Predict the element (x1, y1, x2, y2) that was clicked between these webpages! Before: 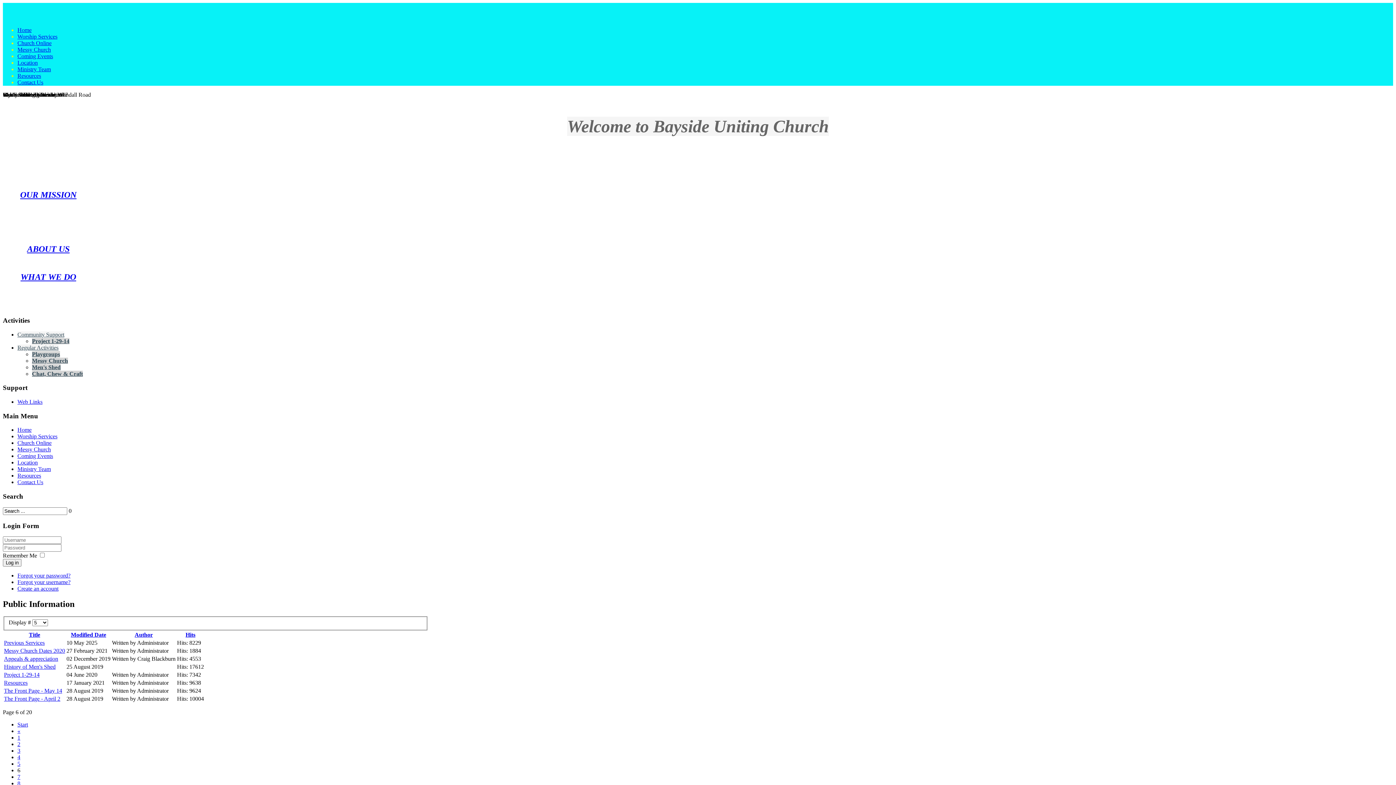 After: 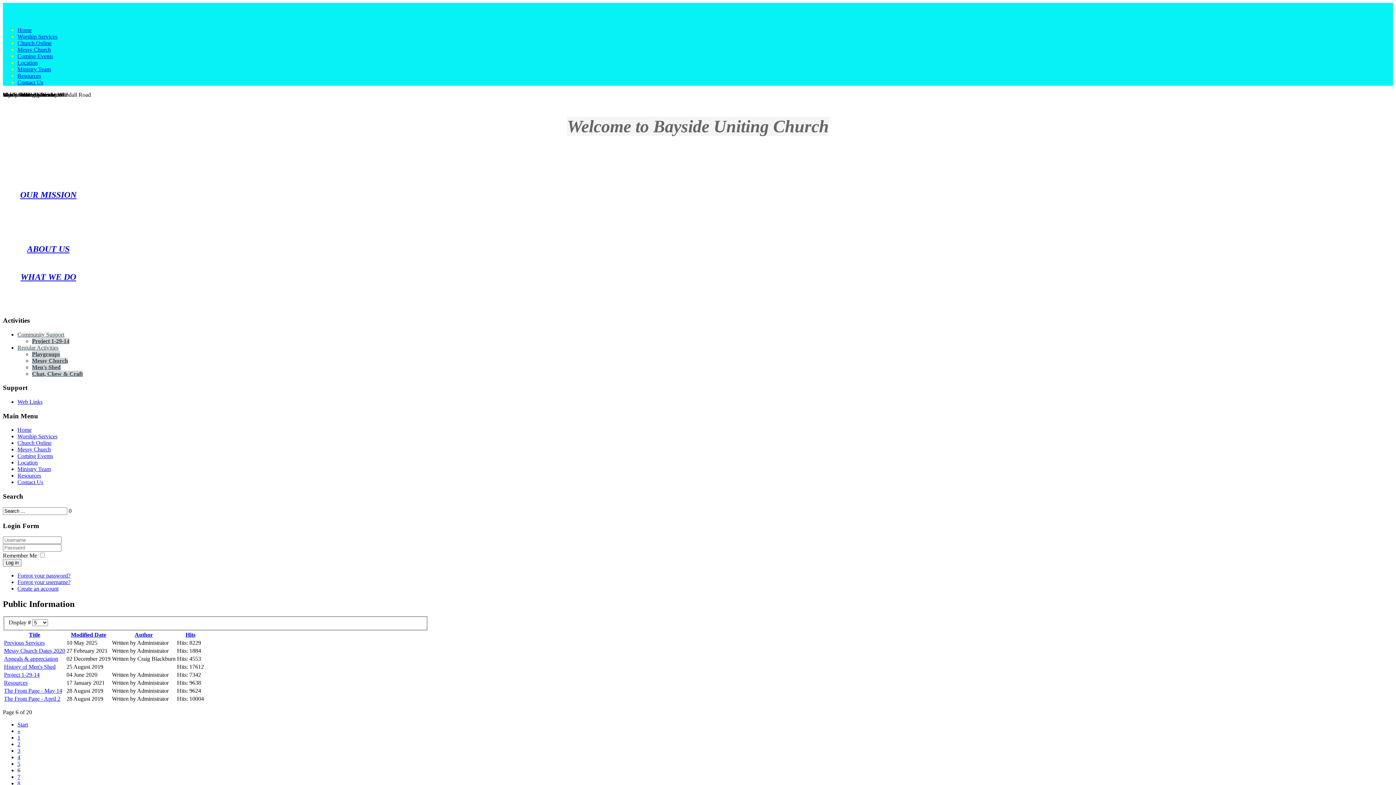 Action: label: Community Support bbox: (17, 331, 64, 337)